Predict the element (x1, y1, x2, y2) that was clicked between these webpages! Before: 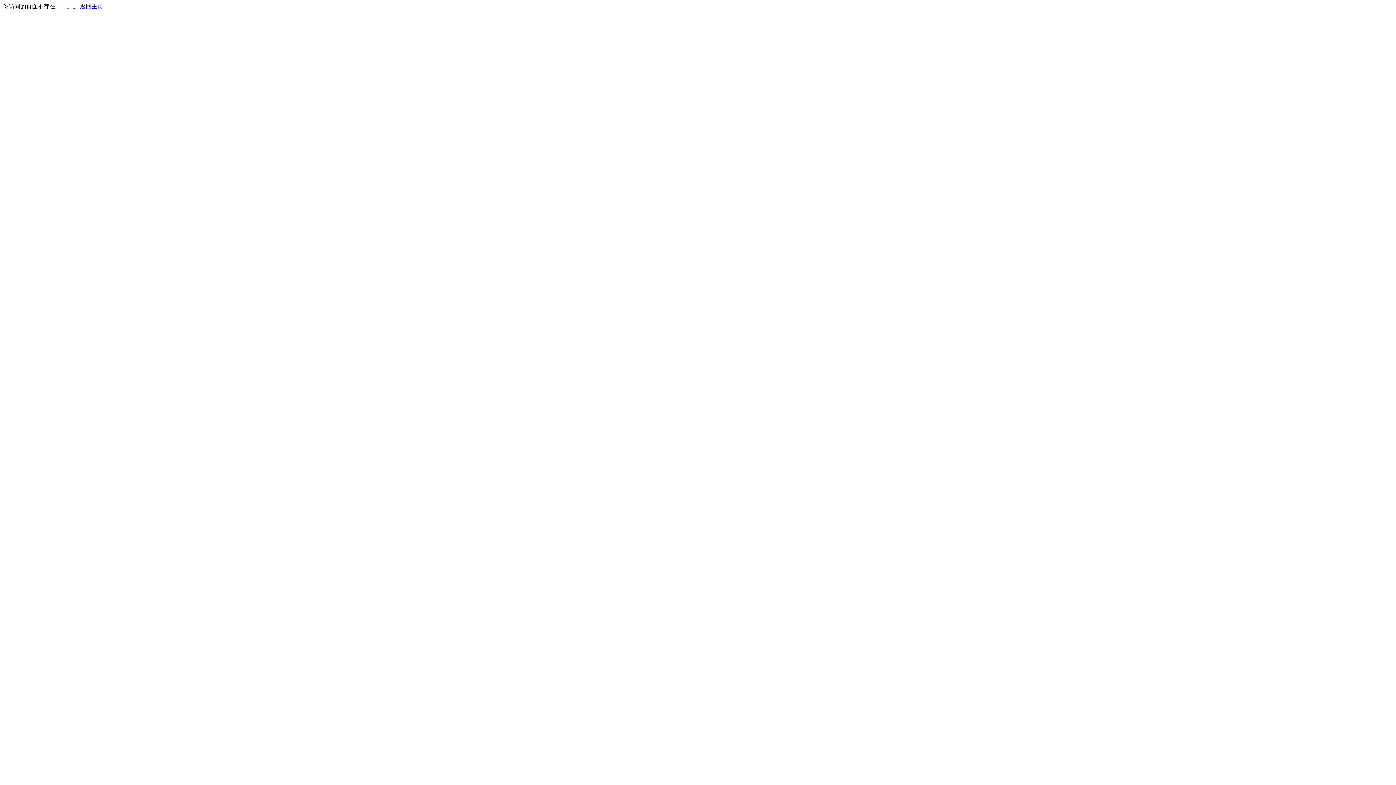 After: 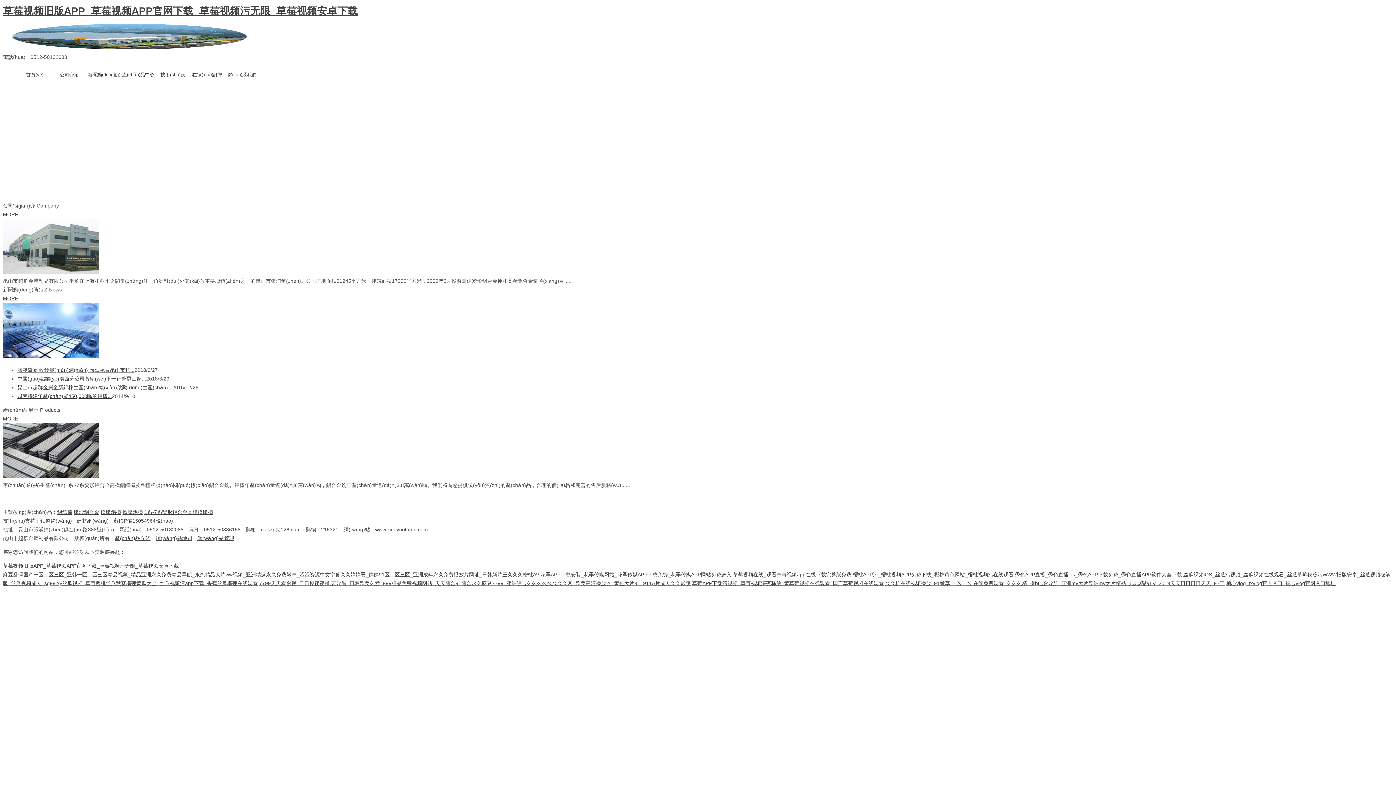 Action: bbox: (80, 3, 103, 9) label: 返回主页